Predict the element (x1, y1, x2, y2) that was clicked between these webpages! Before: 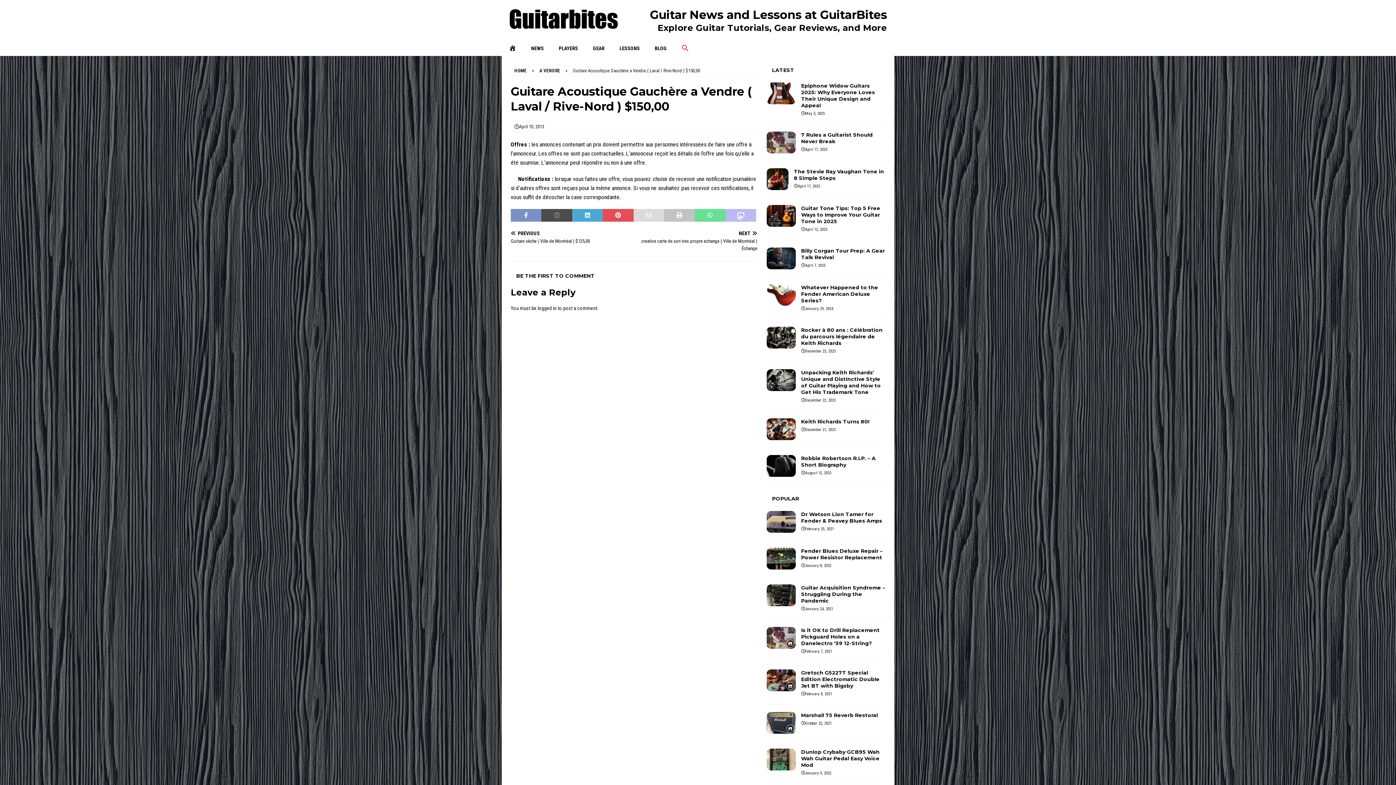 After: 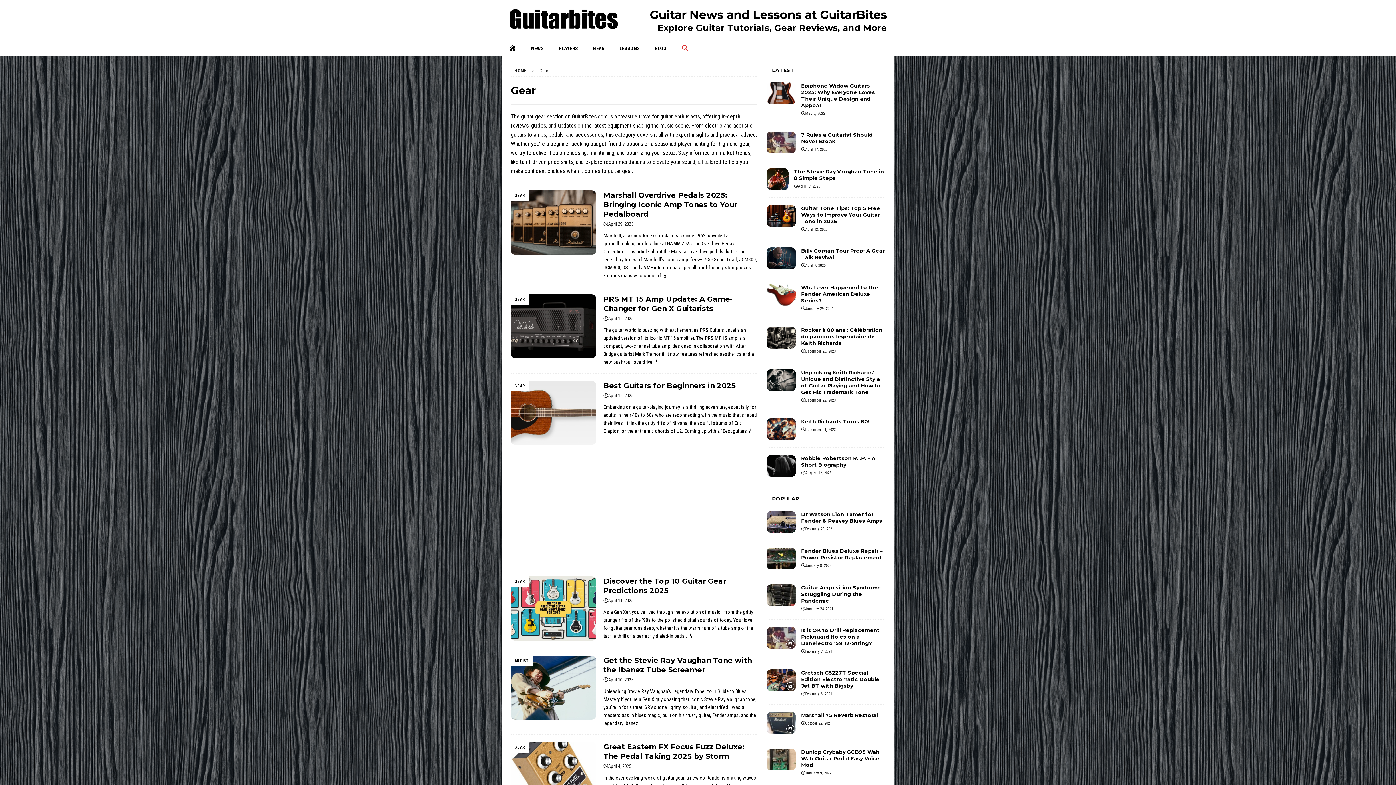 Action: bbox: (585, 40, 612, 56) label: GEAR